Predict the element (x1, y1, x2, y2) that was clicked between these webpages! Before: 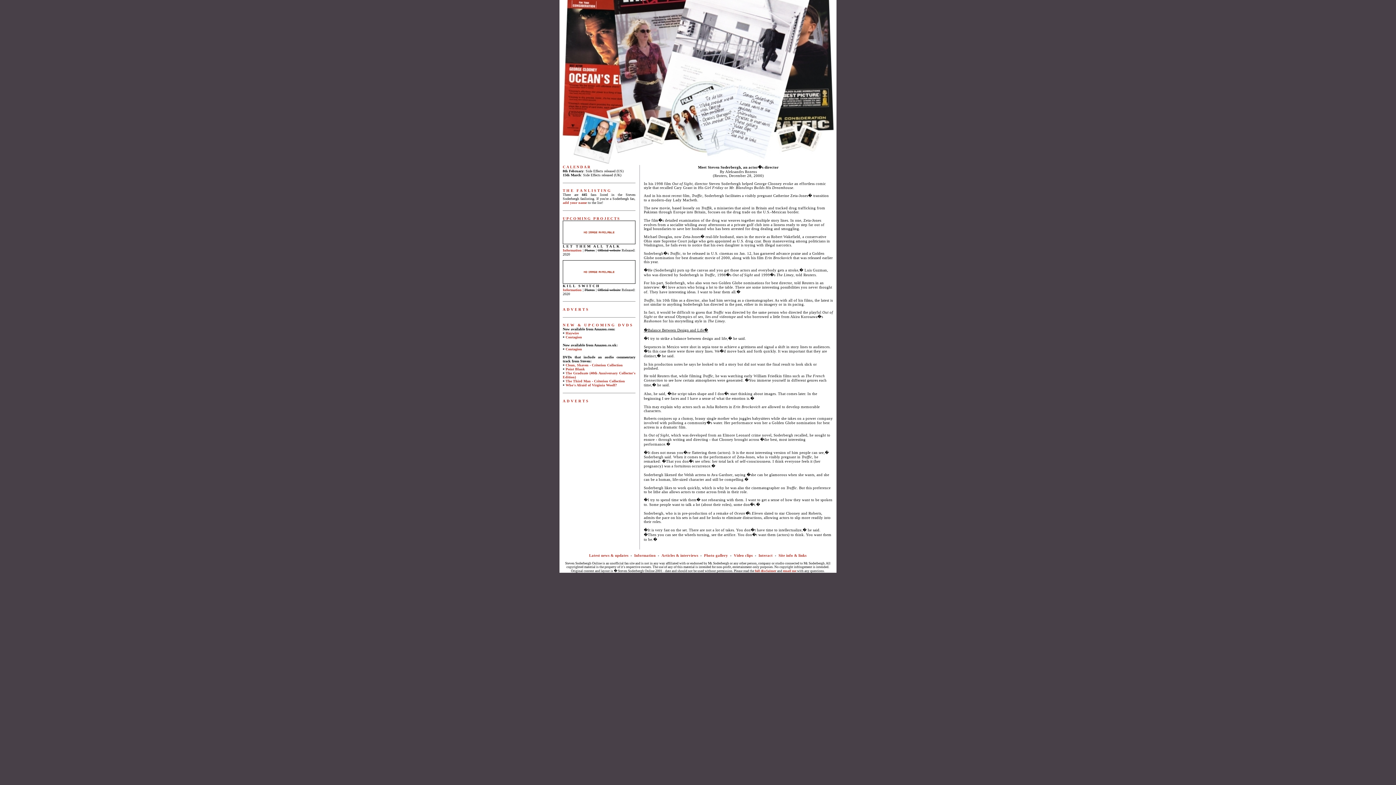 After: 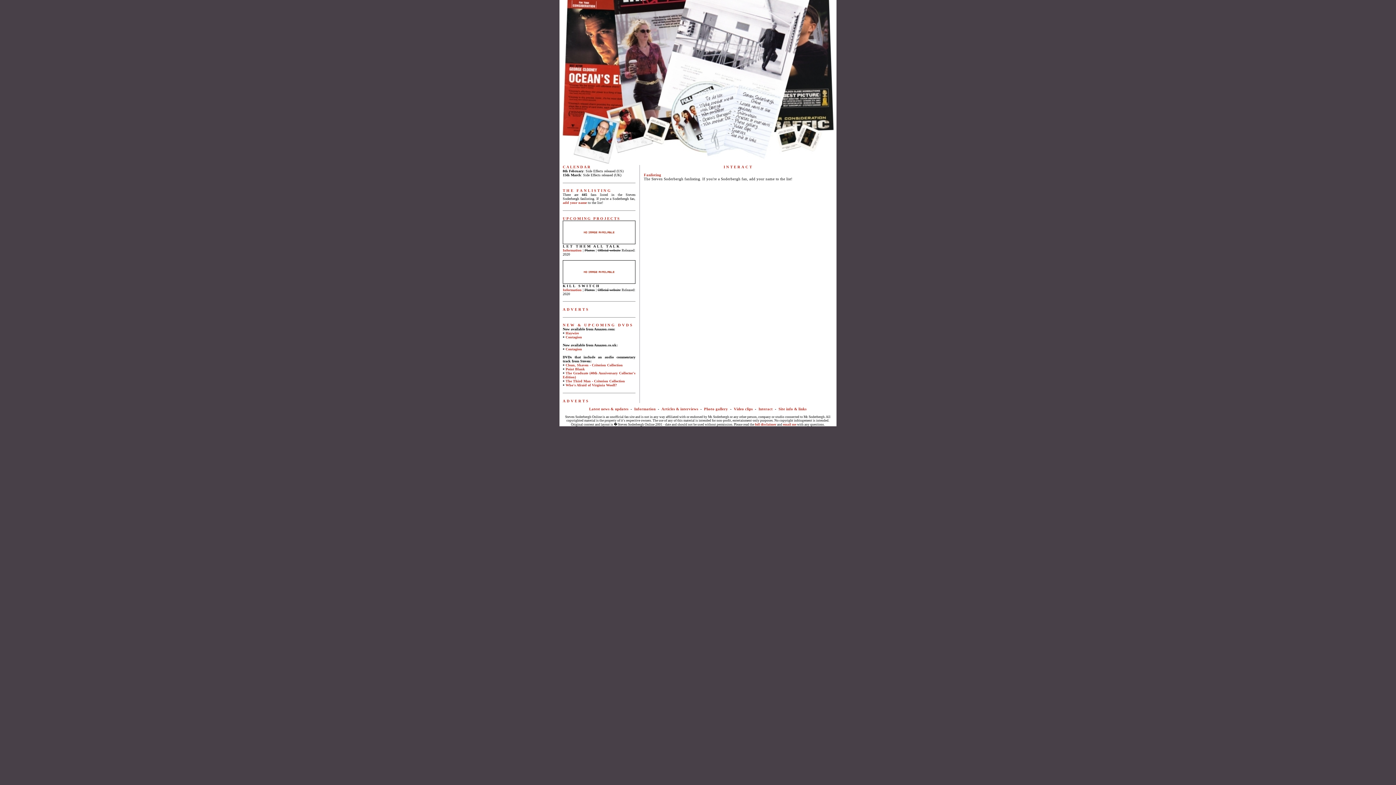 Action: label: Interact bbox: (758, 553, 772, 557)